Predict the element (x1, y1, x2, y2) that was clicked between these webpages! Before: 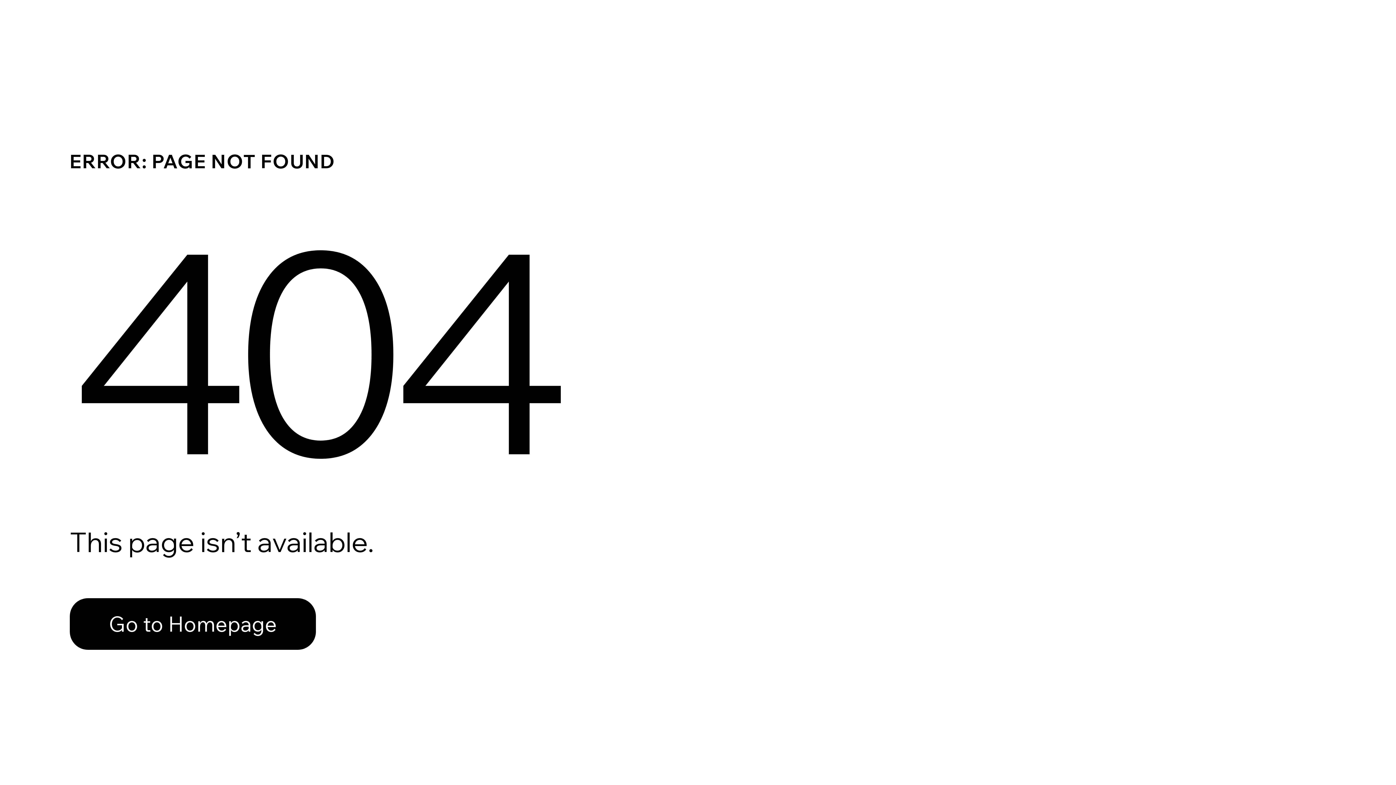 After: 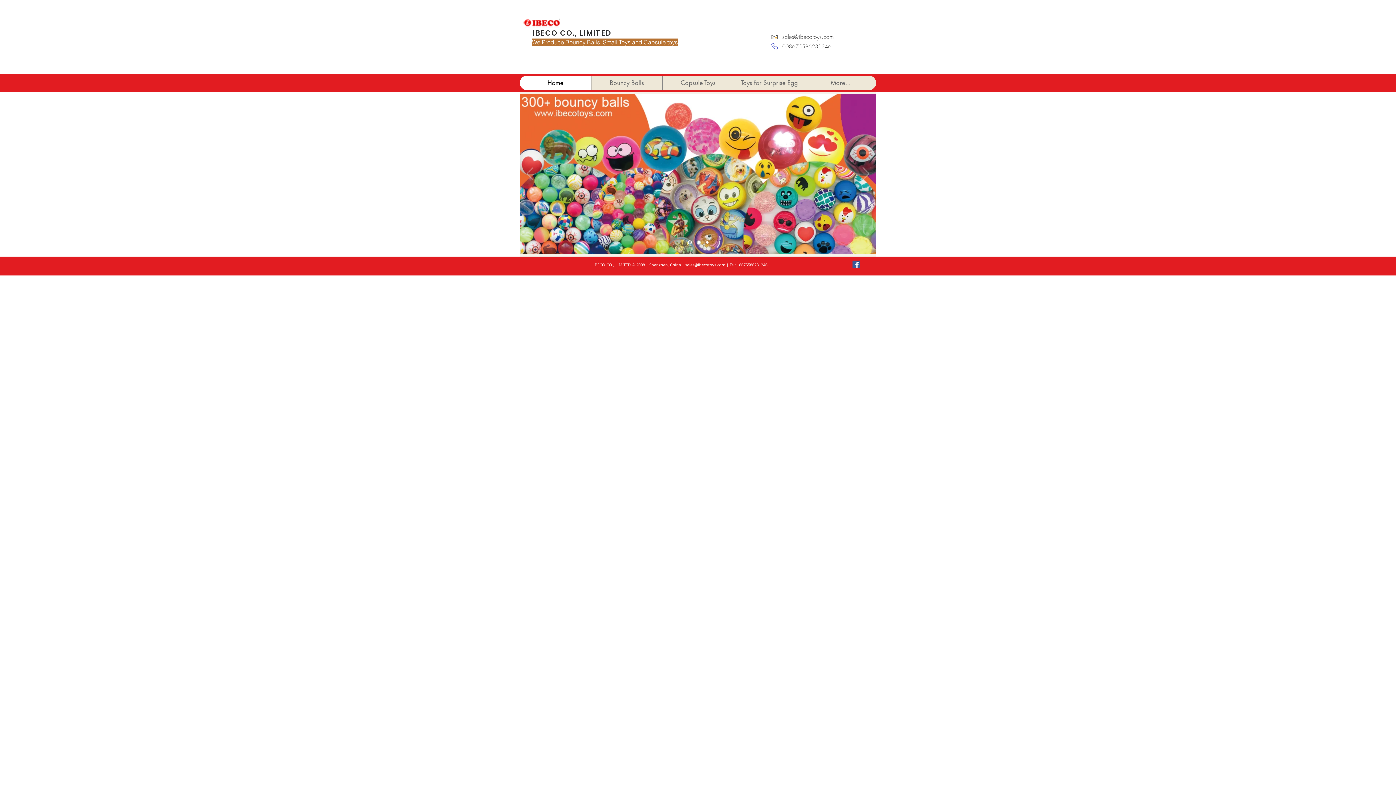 Action: bbox: (69, 598, 316, 650) label: Go to Homepage